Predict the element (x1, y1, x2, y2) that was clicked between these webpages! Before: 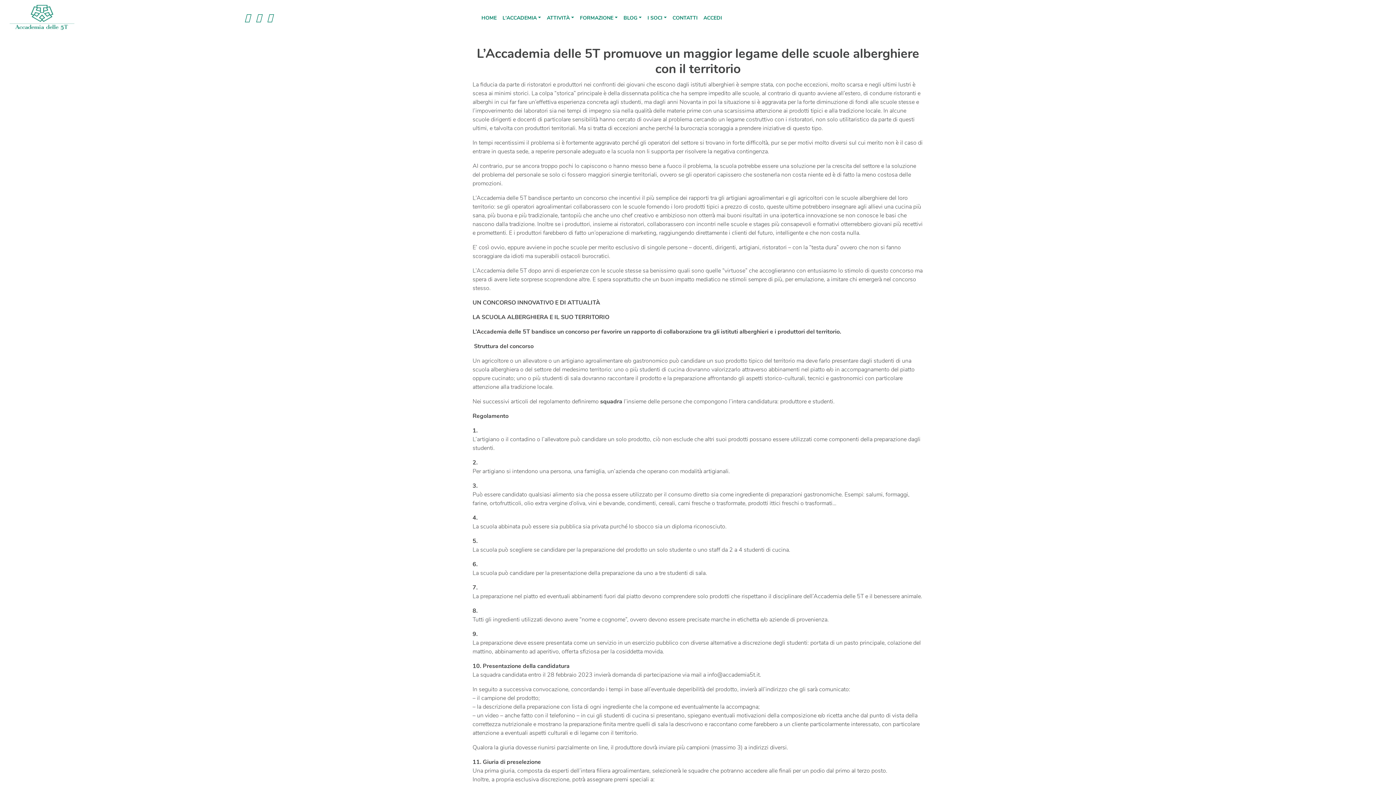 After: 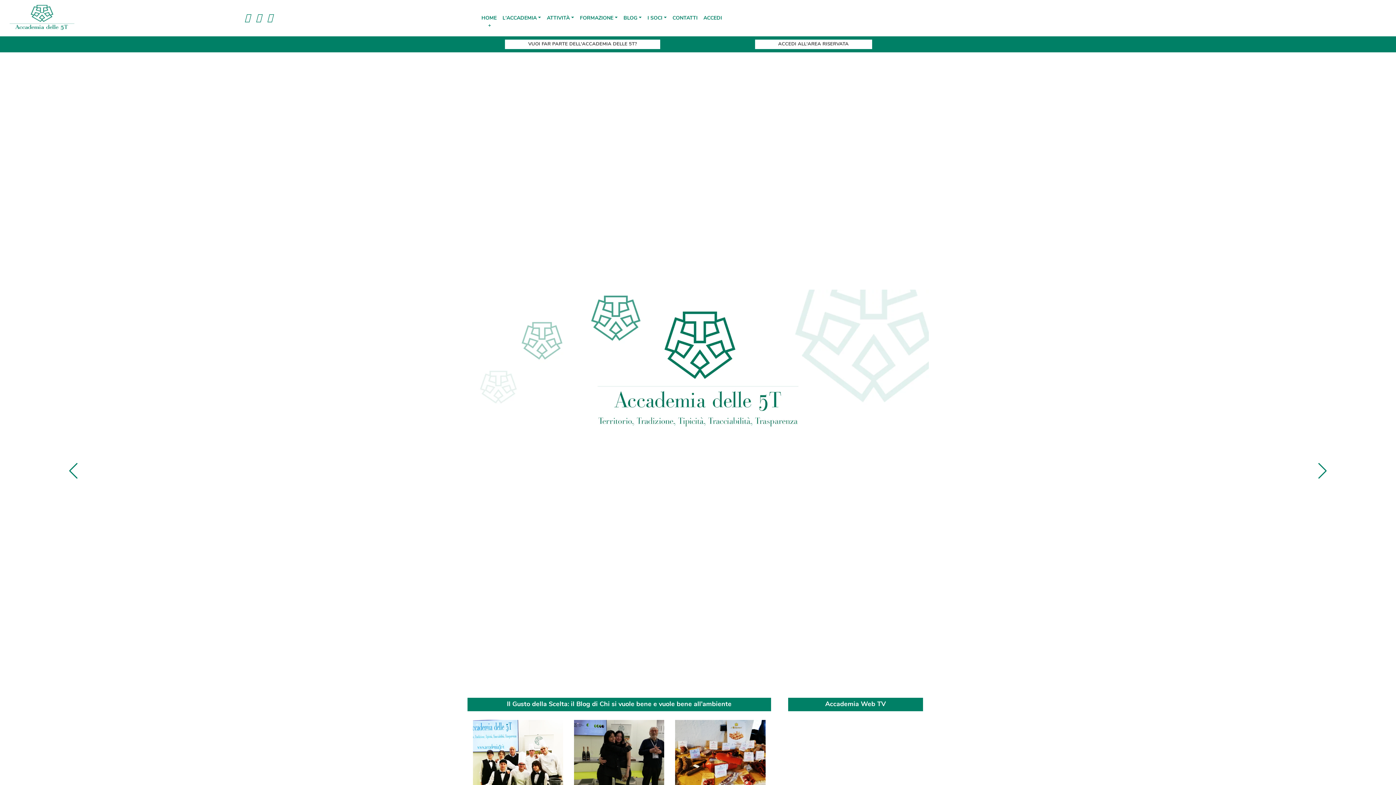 Action: label: HOME bbox: (481, 14, 496, 22)